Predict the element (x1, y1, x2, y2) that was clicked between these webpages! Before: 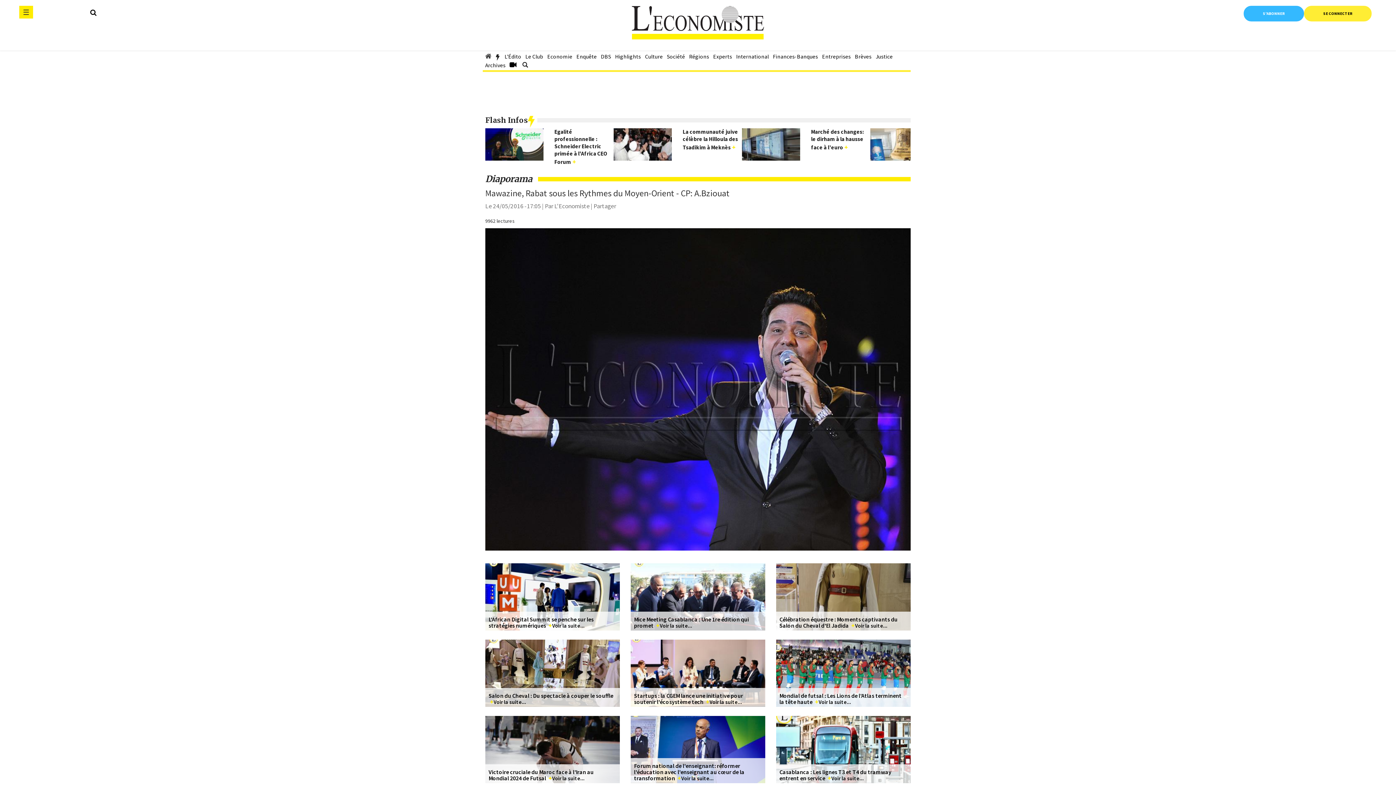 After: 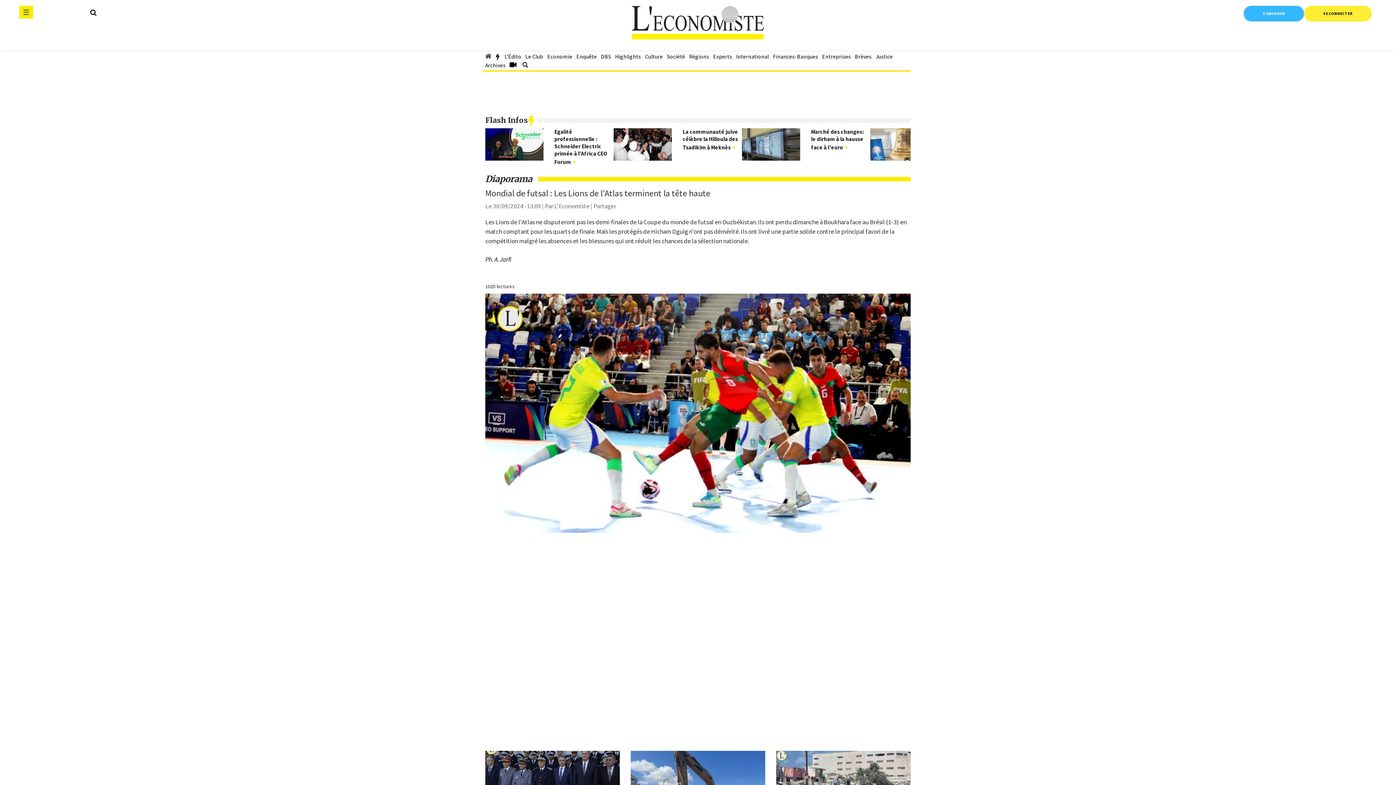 Action: bbox: (776, 640, 910, 707)